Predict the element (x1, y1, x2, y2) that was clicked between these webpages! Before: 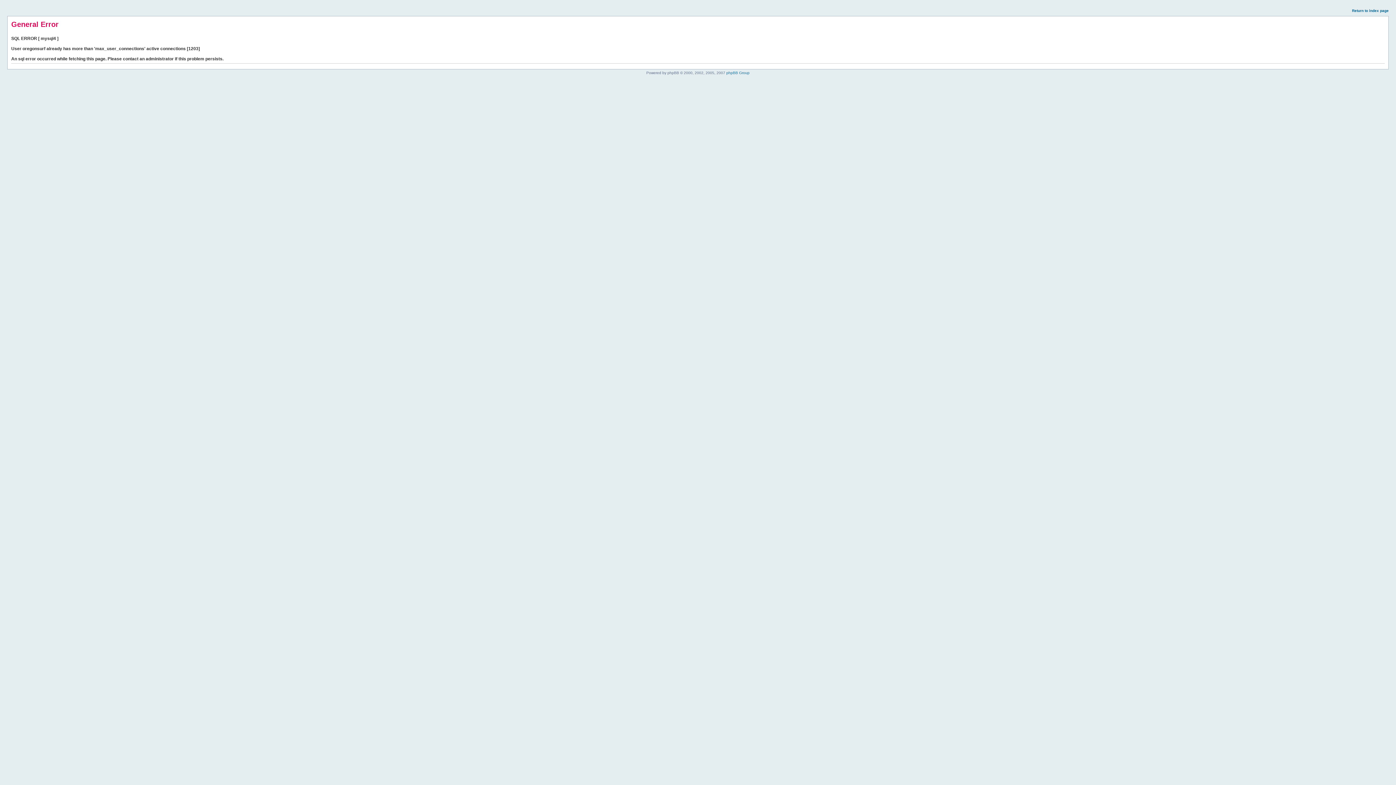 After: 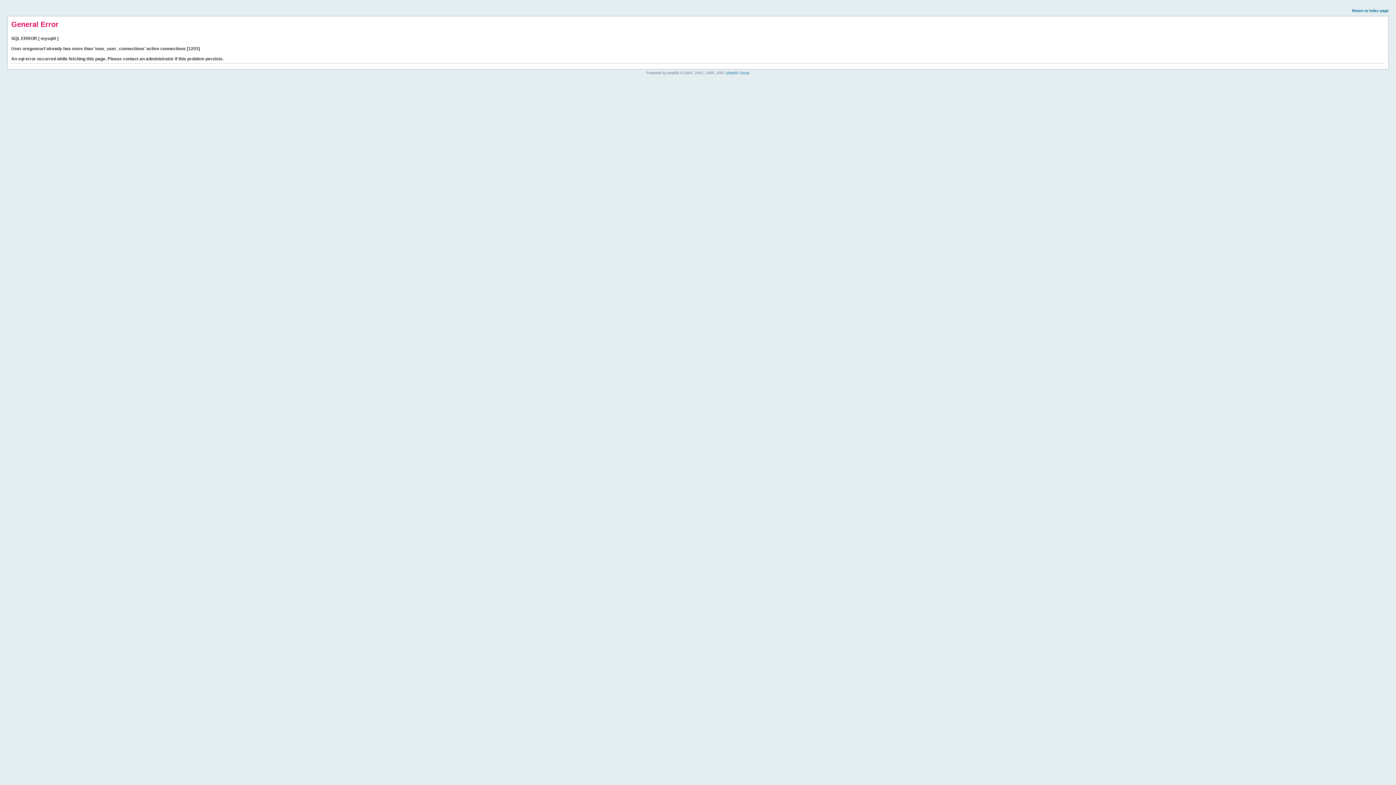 Action: bbox: (1352, 8, 1389, 12) label: Return to index page